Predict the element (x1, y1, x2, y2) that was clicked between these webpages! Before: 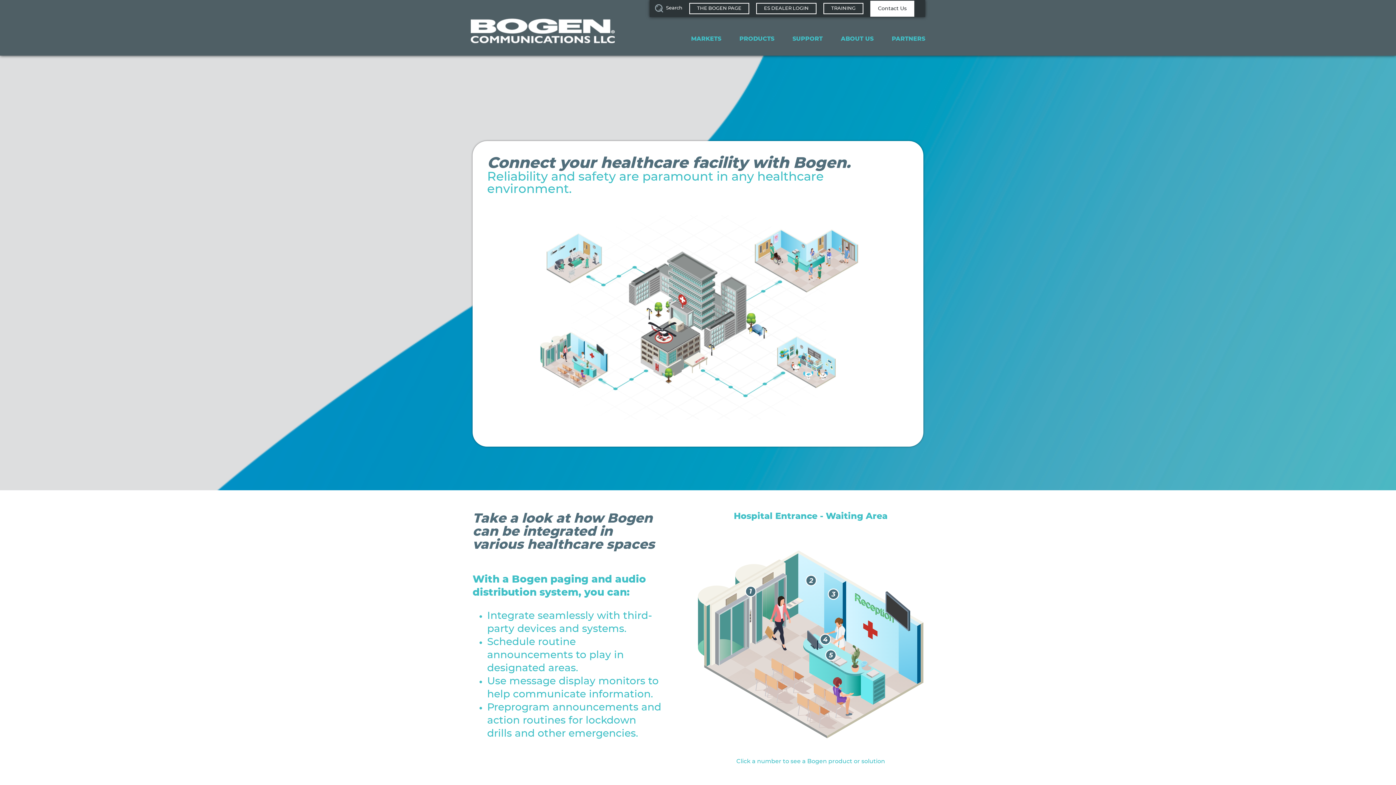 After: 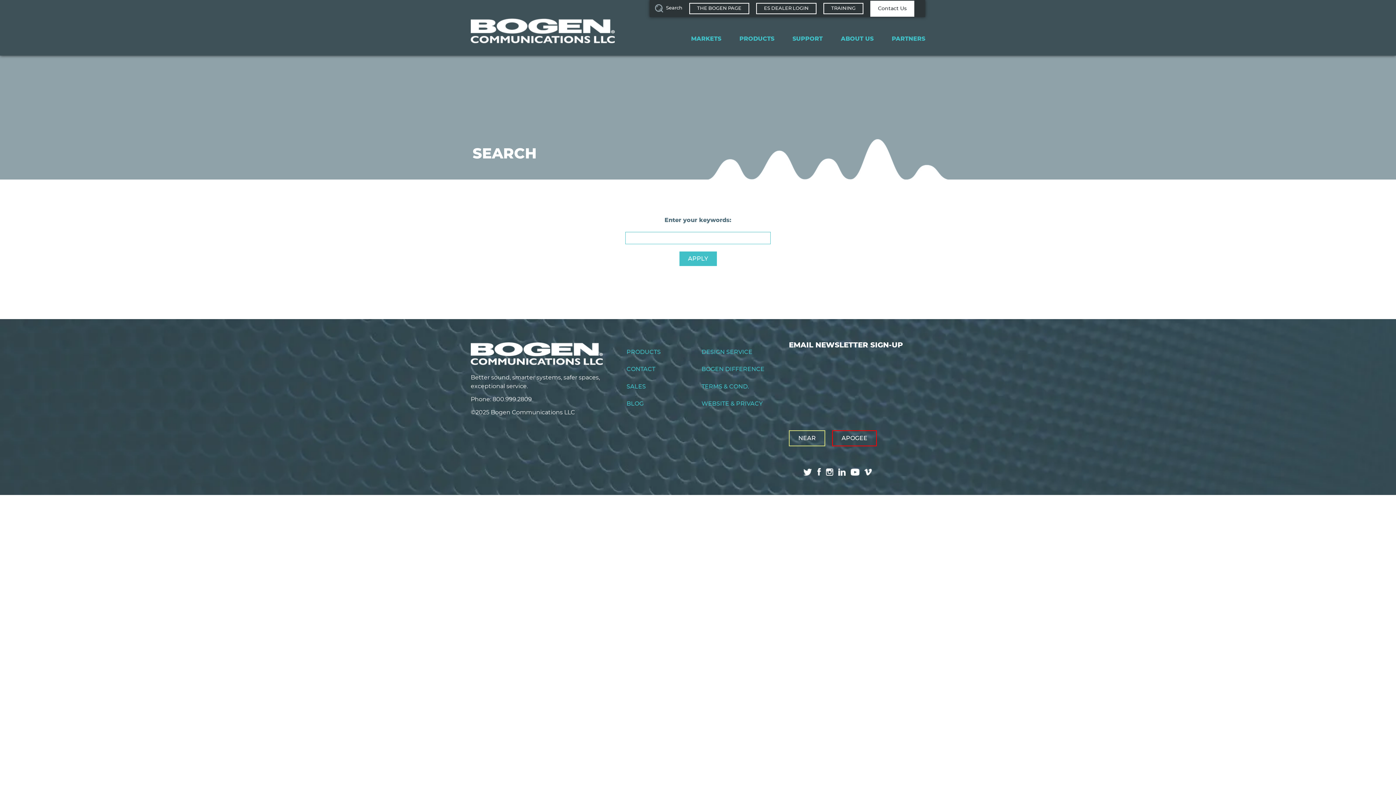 Action: bbox: (655, 4, 682, 12) label: Search